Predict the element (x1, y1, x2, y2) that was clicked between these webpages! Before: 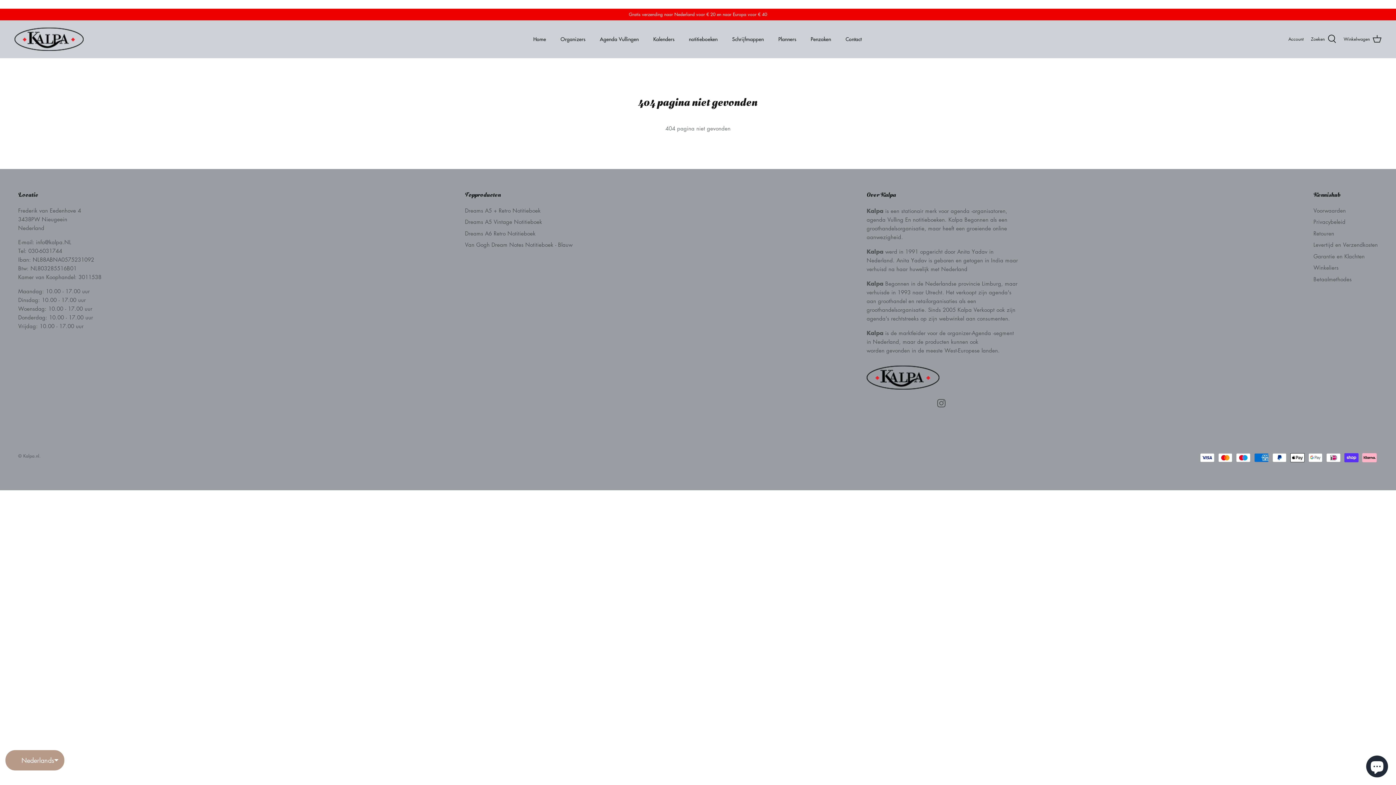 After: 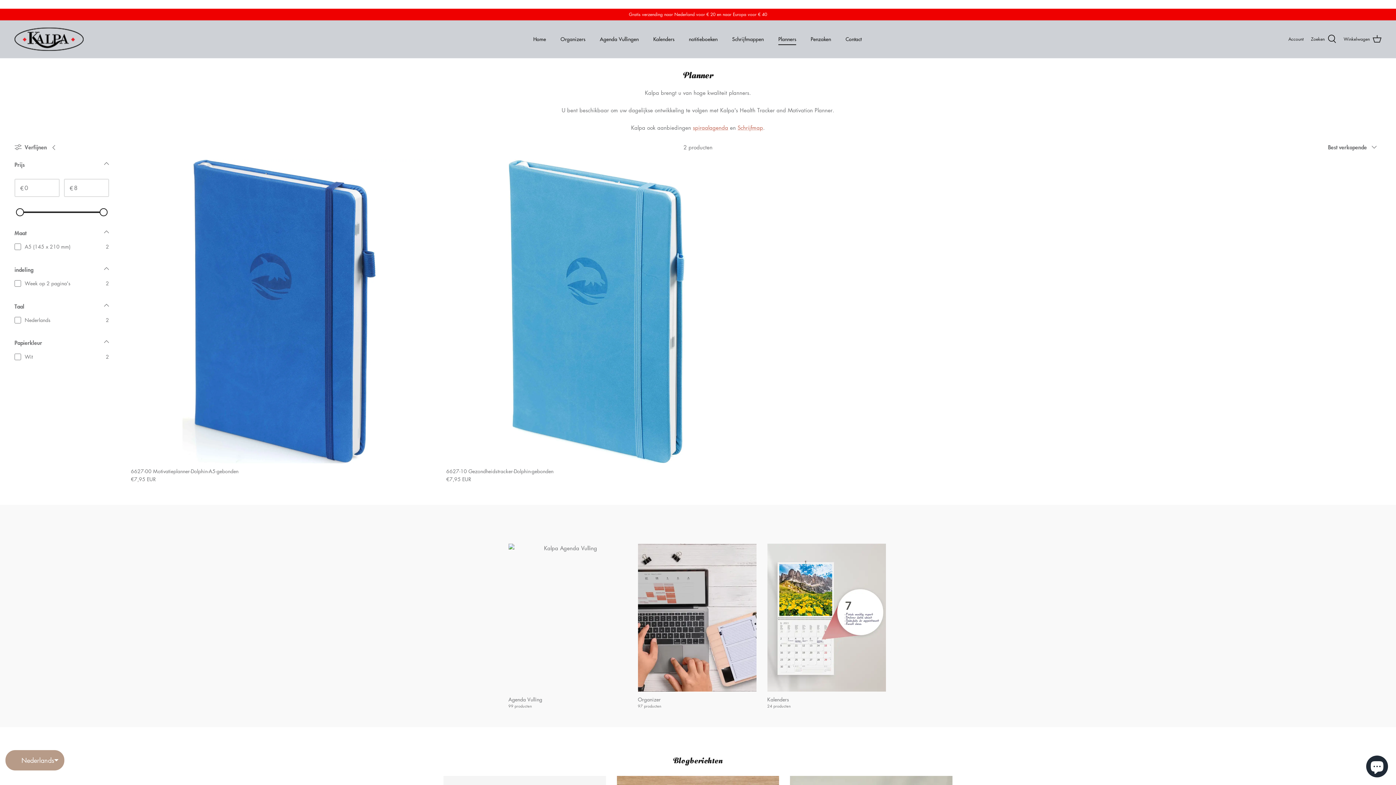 Action: label: Planners bbox: (772, 27, 802, 51)